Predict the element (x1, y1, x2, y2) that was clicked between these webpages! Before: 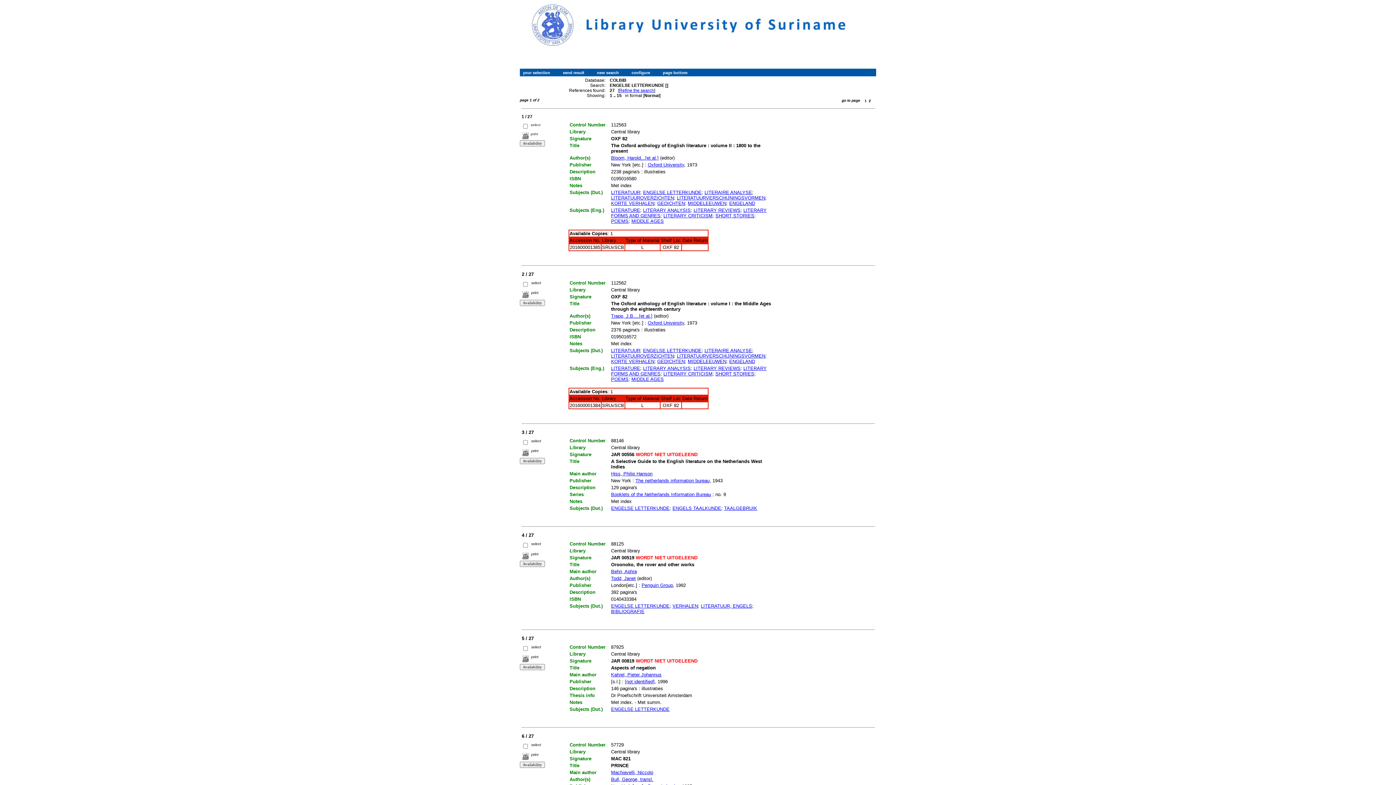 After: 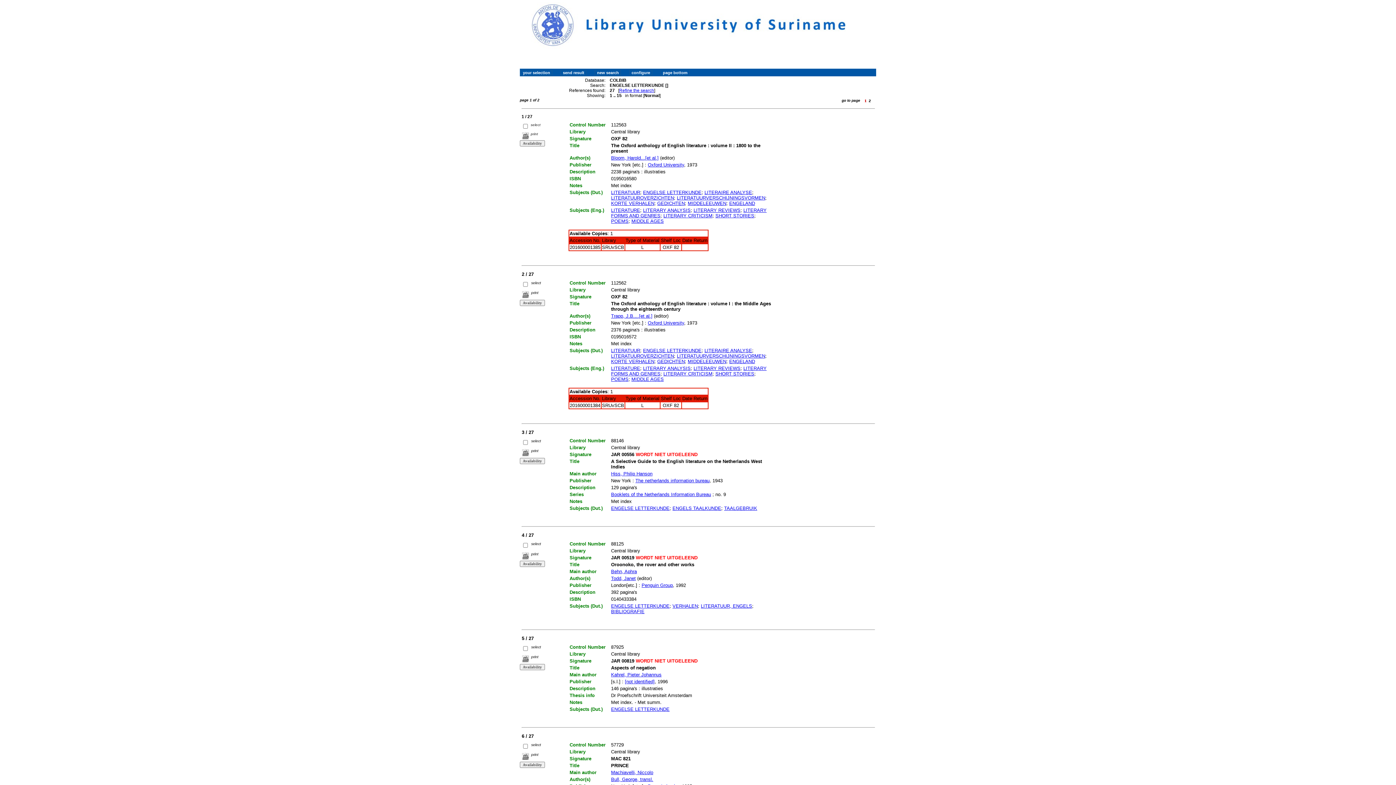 Action: bbox: (611, 672, 661, 677) label: Kahrel, Pieter Johannus